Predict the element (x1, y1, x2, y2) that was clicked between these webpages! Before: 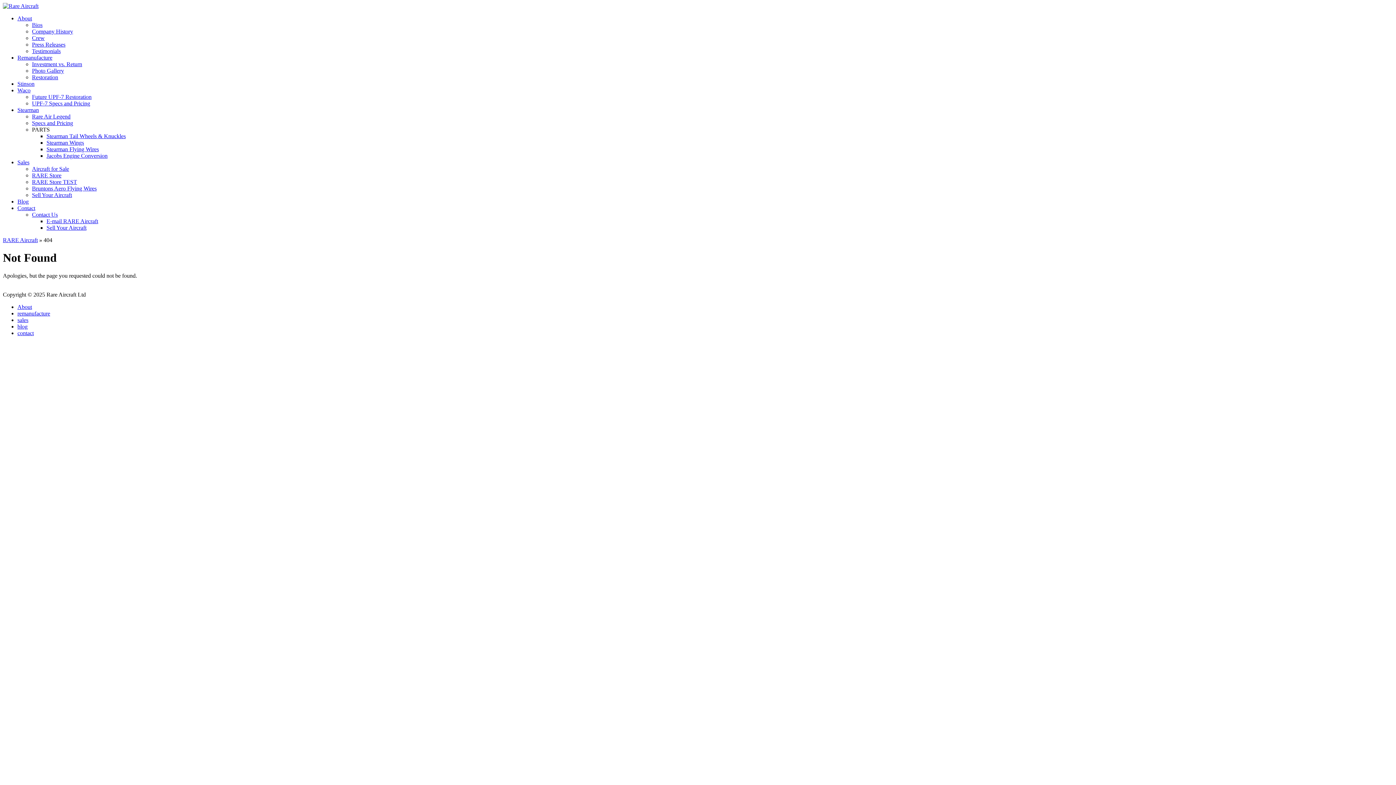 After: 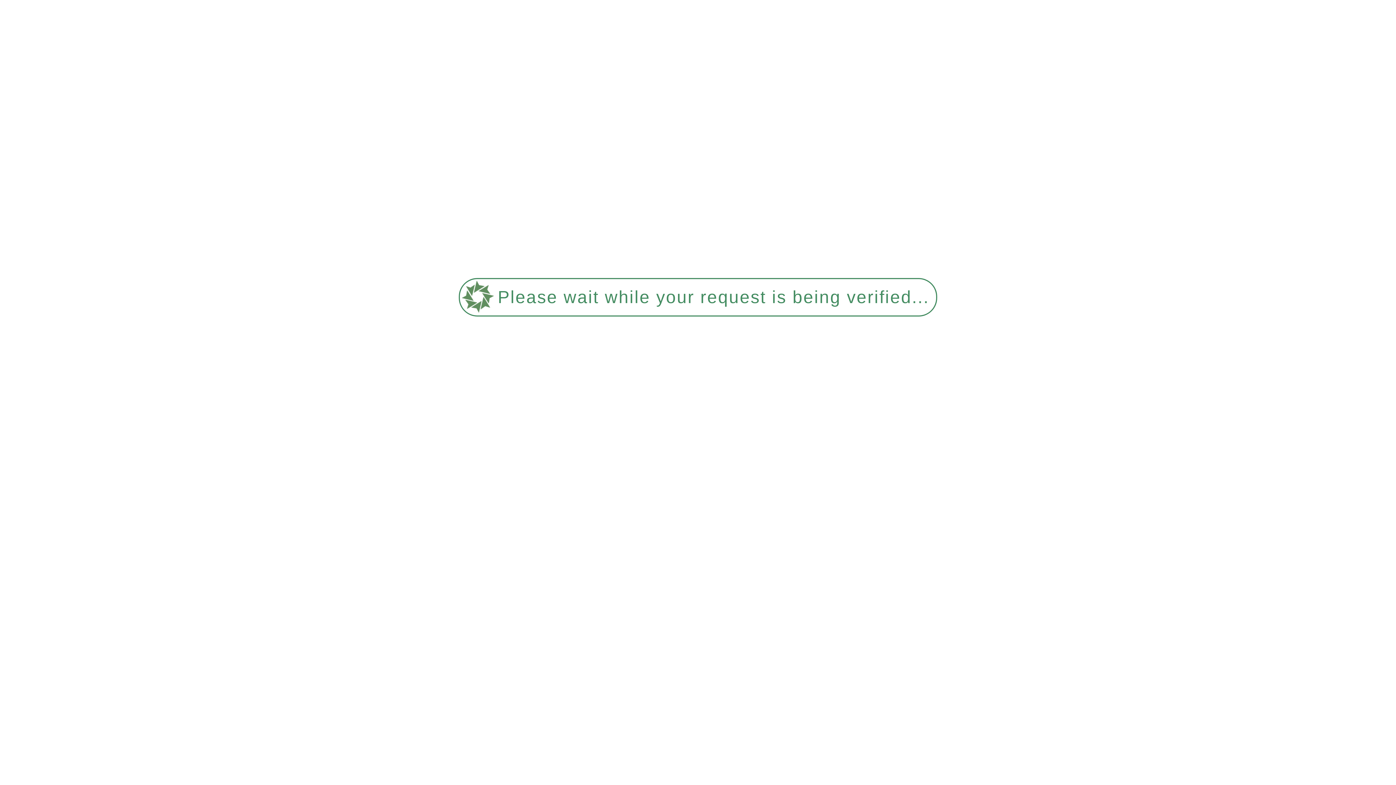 Action: bbox: (46, 146, 98, 152) label: Stearman Flying Wires